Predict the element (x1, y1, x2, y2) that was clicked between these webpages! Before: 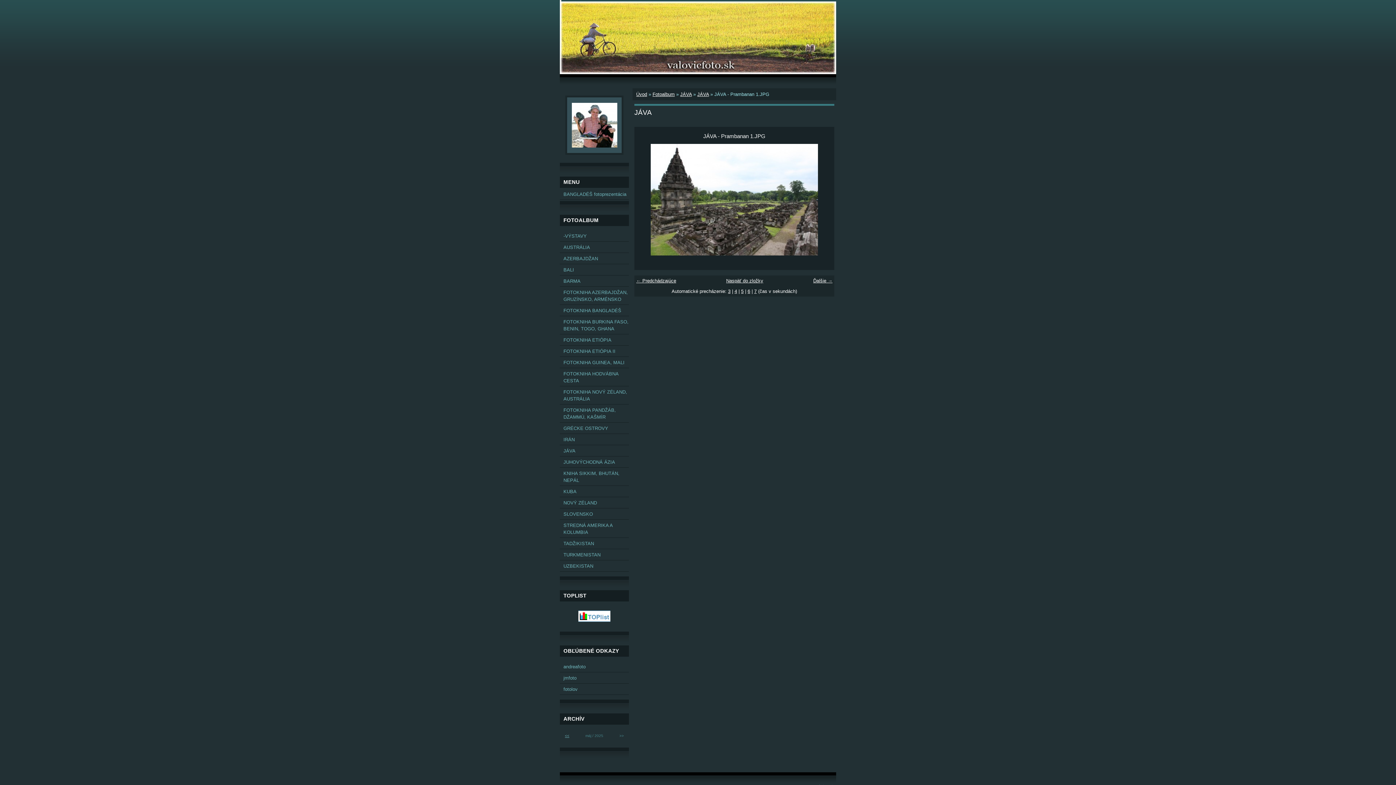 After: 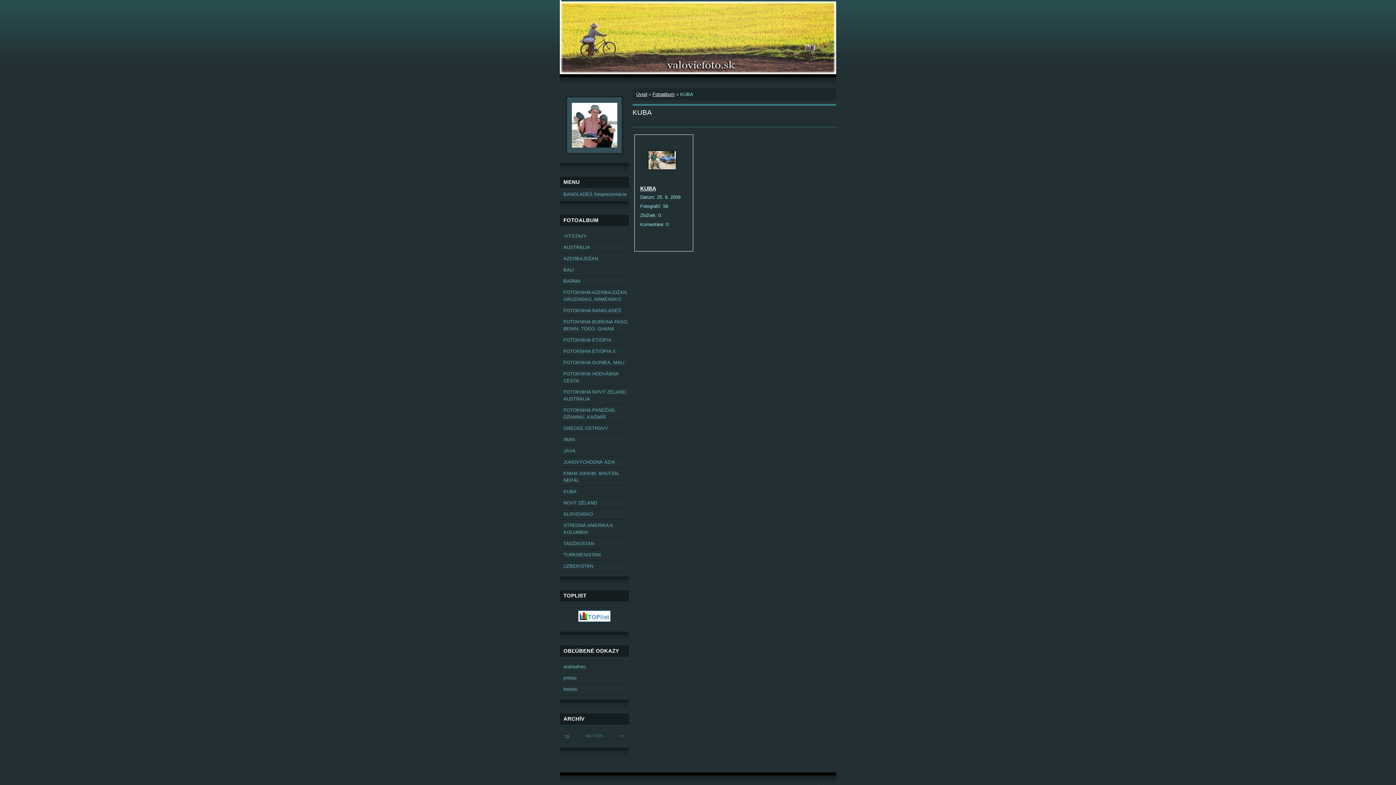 Action: bbox: (560, 486, 629, 497) label: KUBA